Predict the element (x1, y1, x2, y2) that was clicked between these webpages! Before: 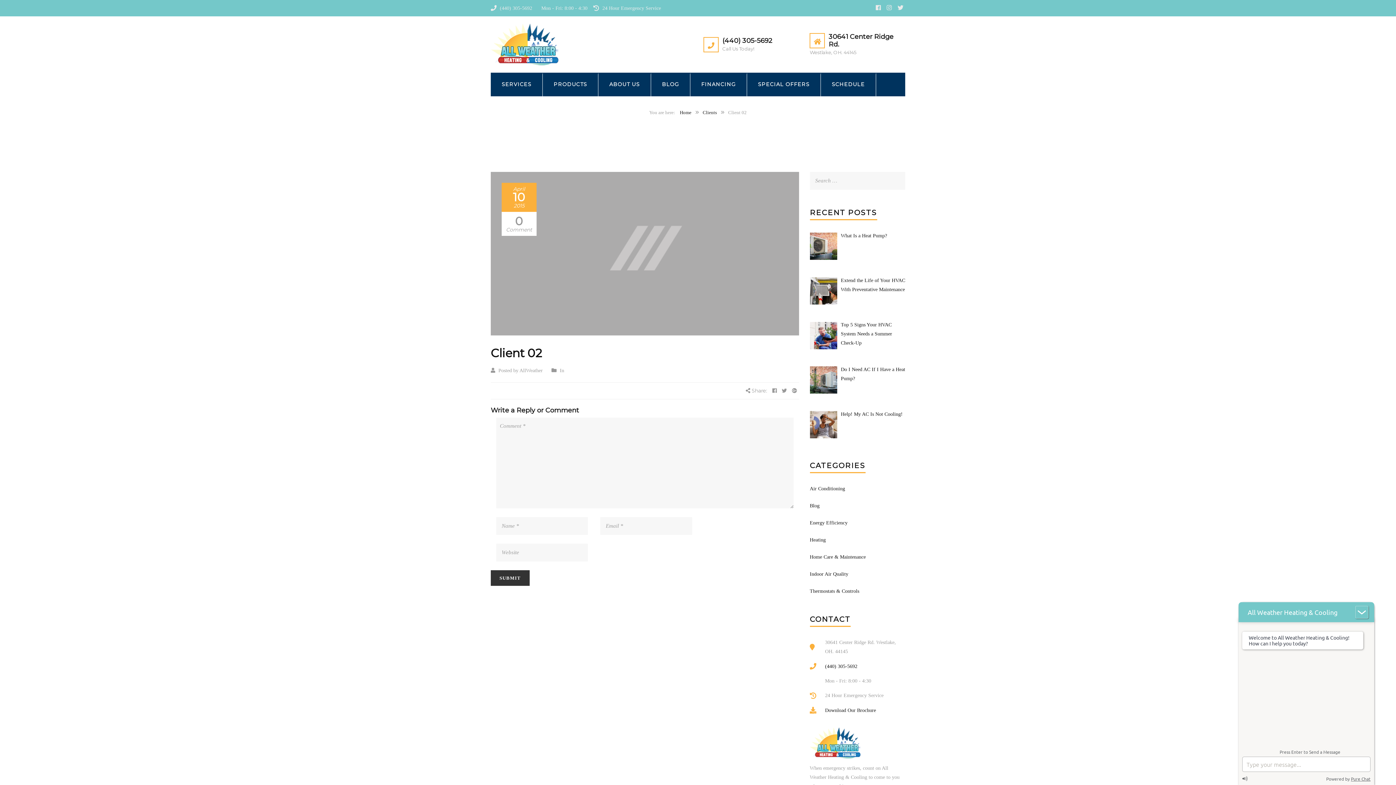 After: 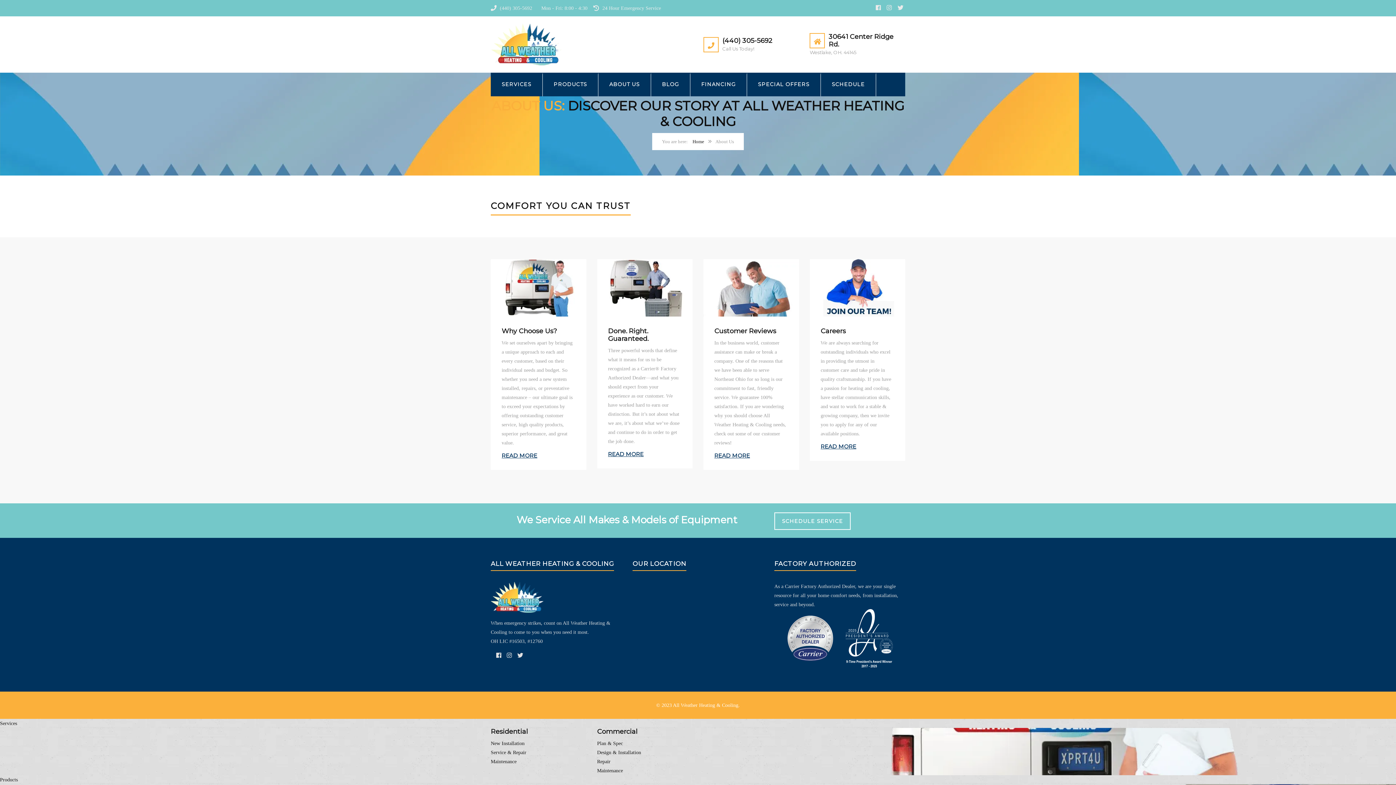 Action: label: ABOUT US bbox: (598, 72, 651, 96)